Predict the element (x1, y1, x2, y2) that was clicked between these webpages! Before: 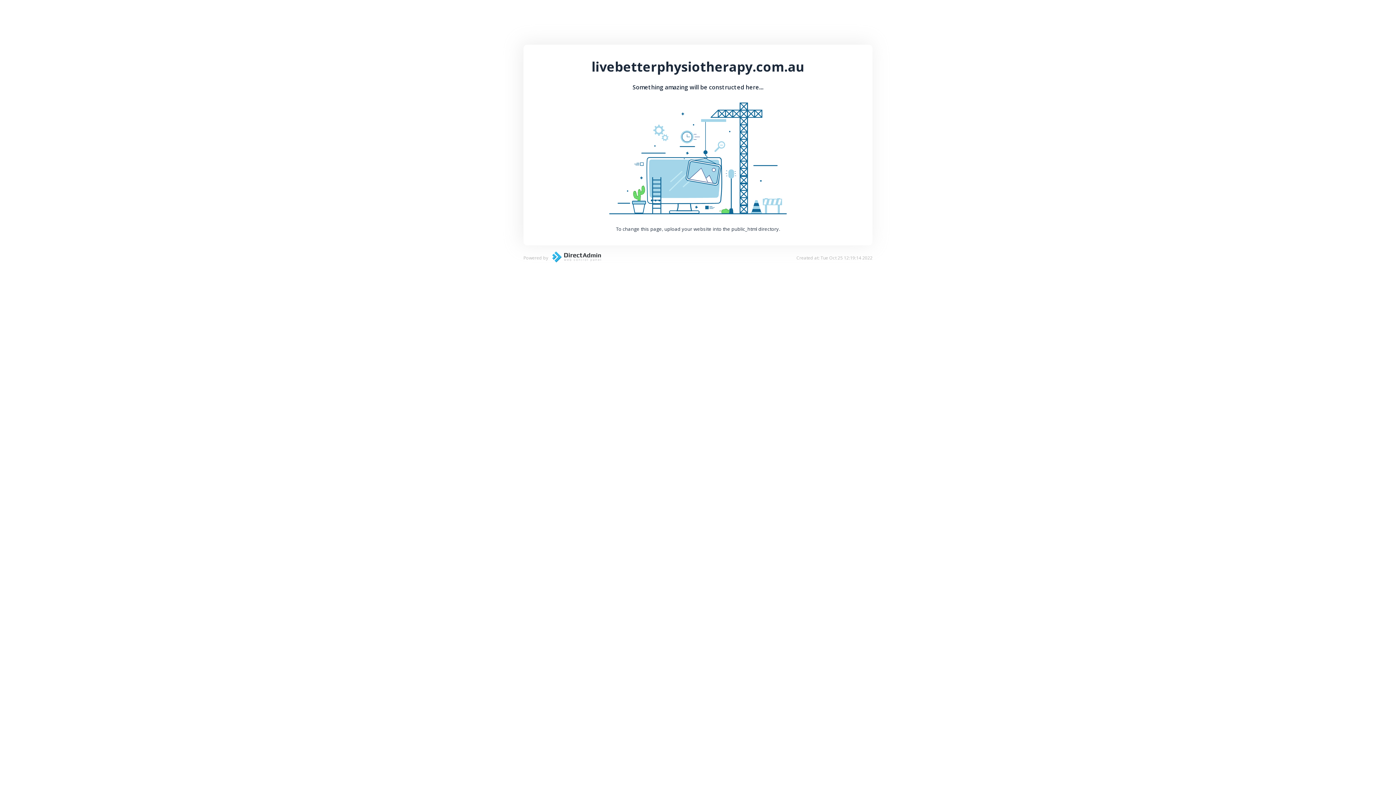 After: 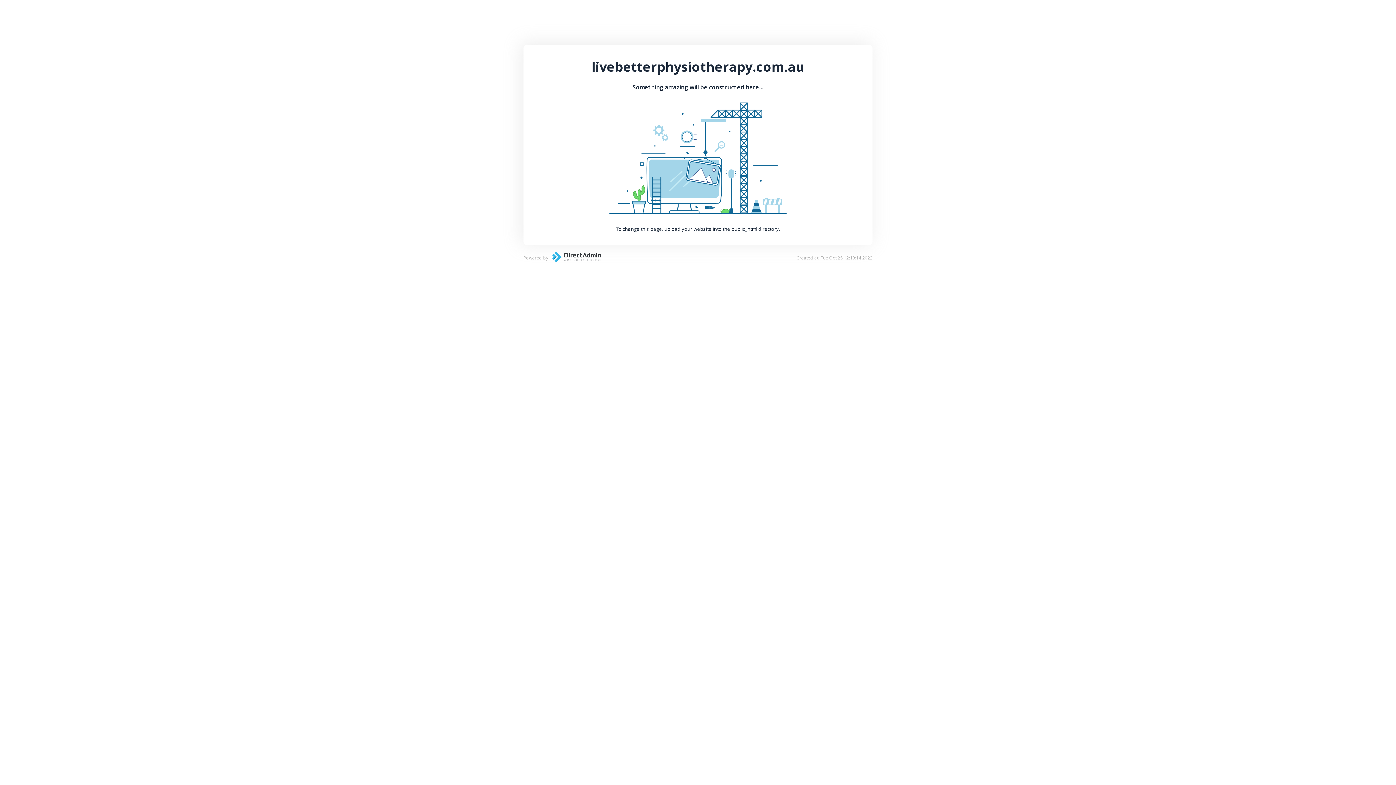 Action: bbox: (548, 257, 601, 264)